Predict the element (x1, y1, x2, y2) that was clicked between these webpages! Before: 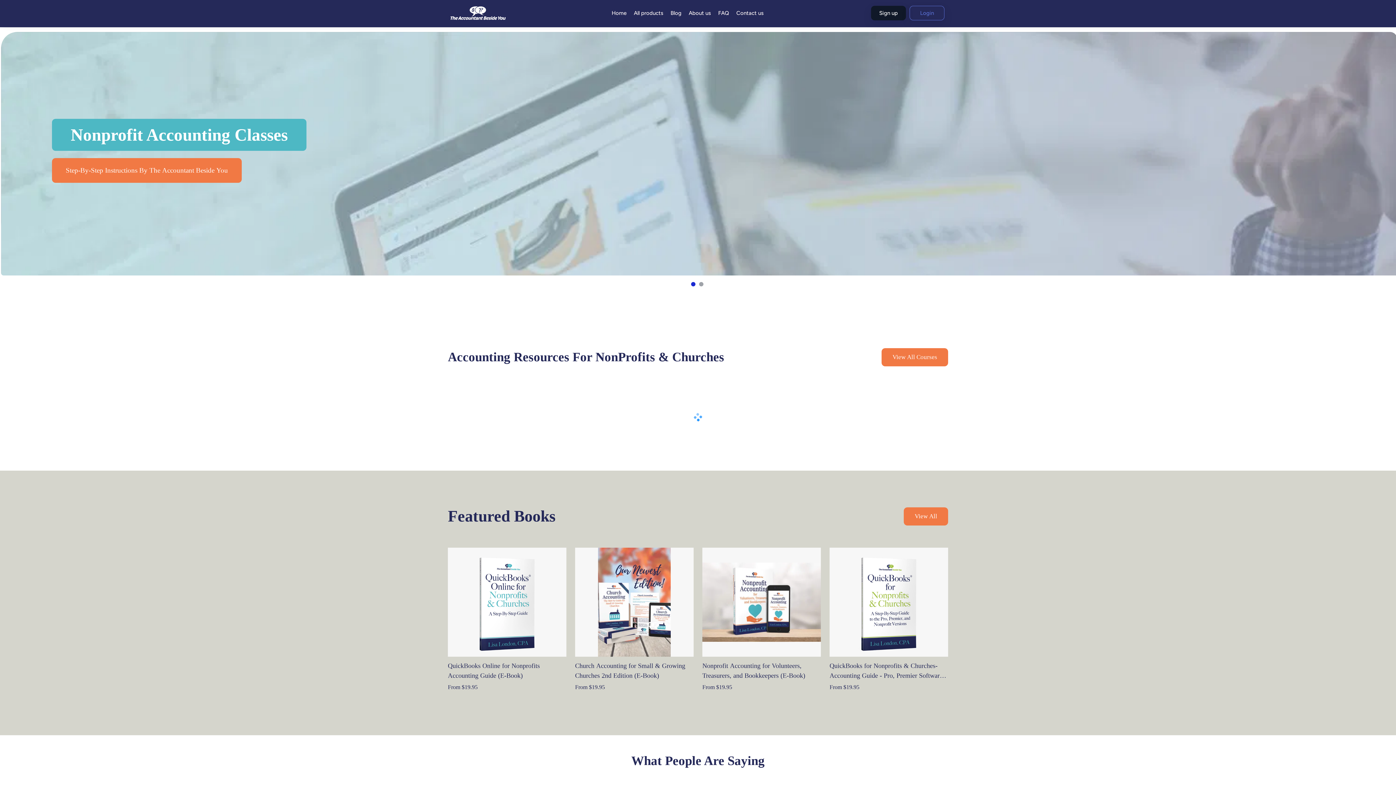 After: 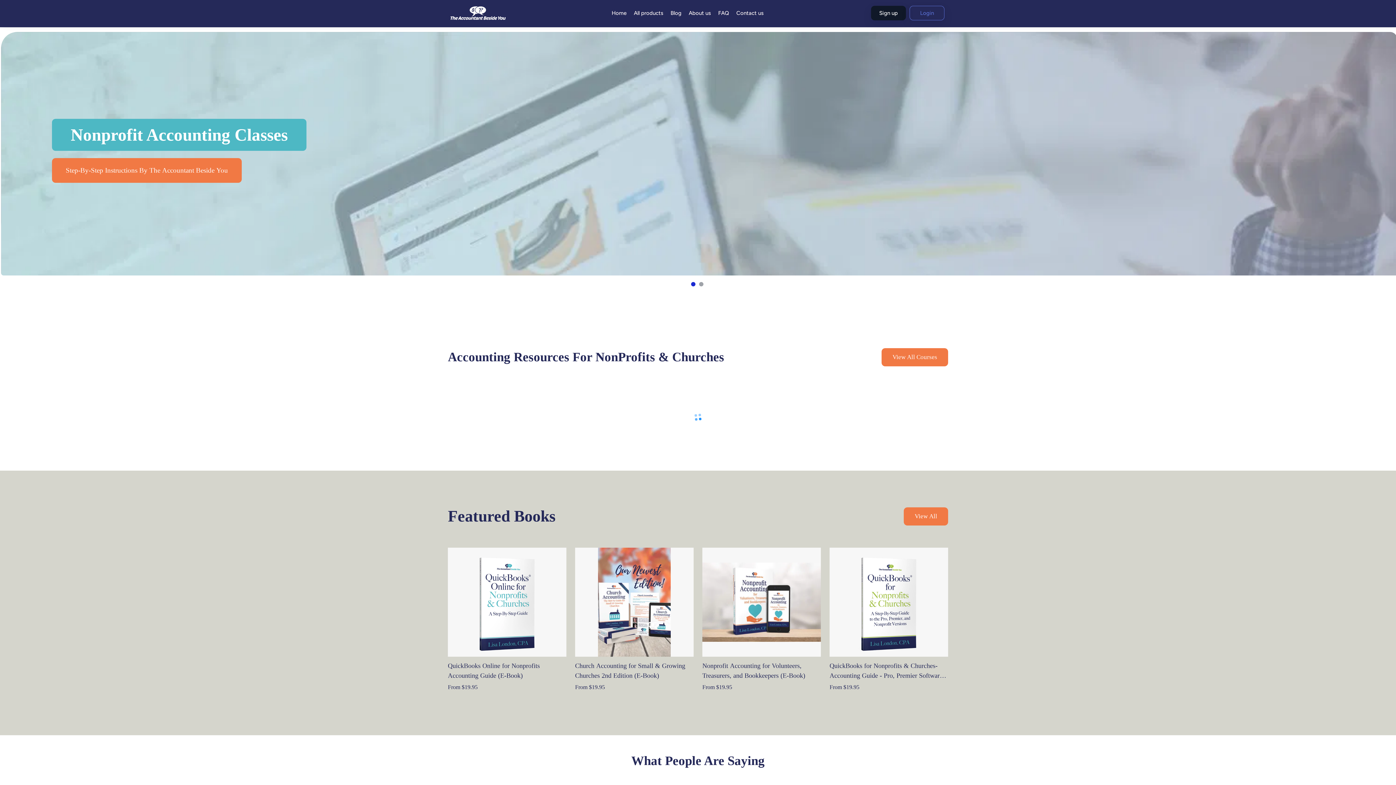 Action: bbox: (691, 282, 695, 286) label: 1